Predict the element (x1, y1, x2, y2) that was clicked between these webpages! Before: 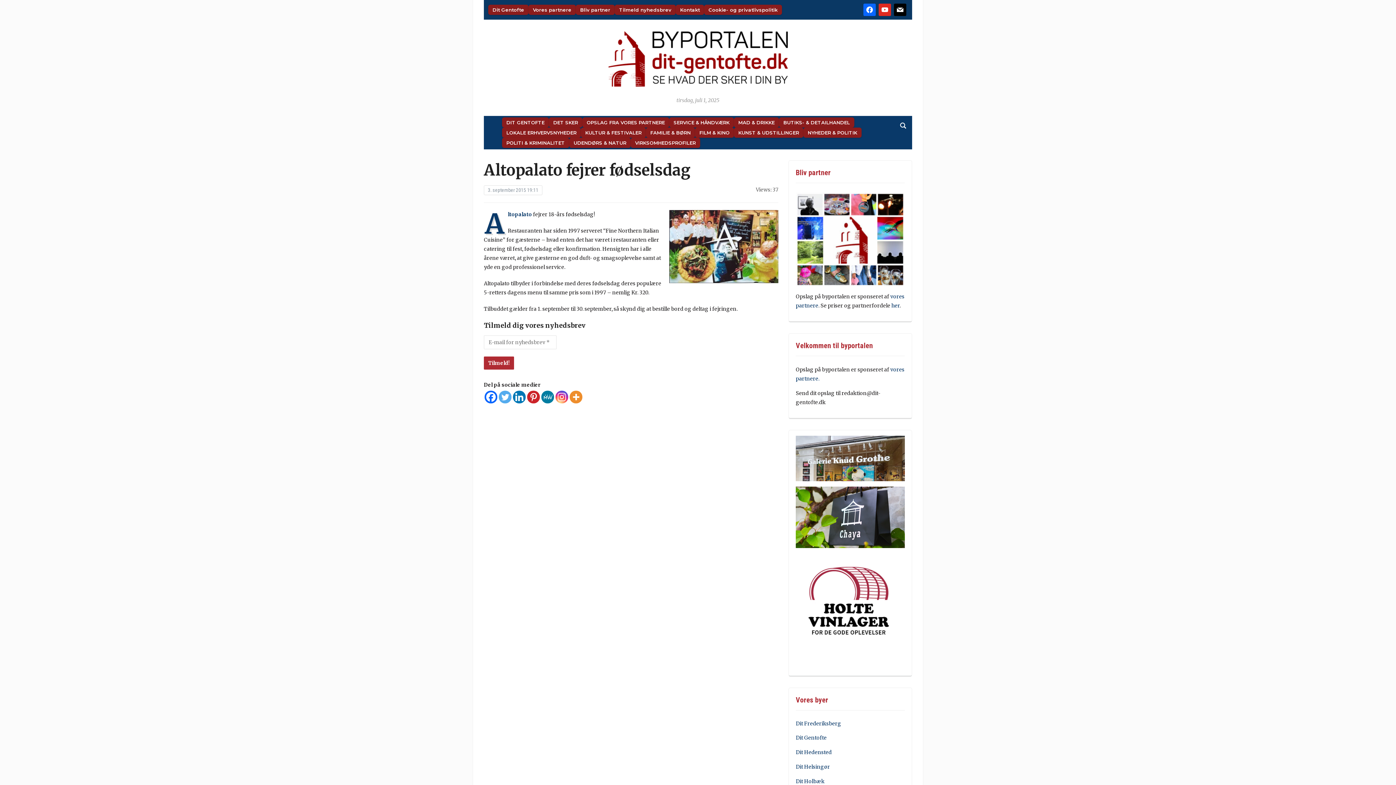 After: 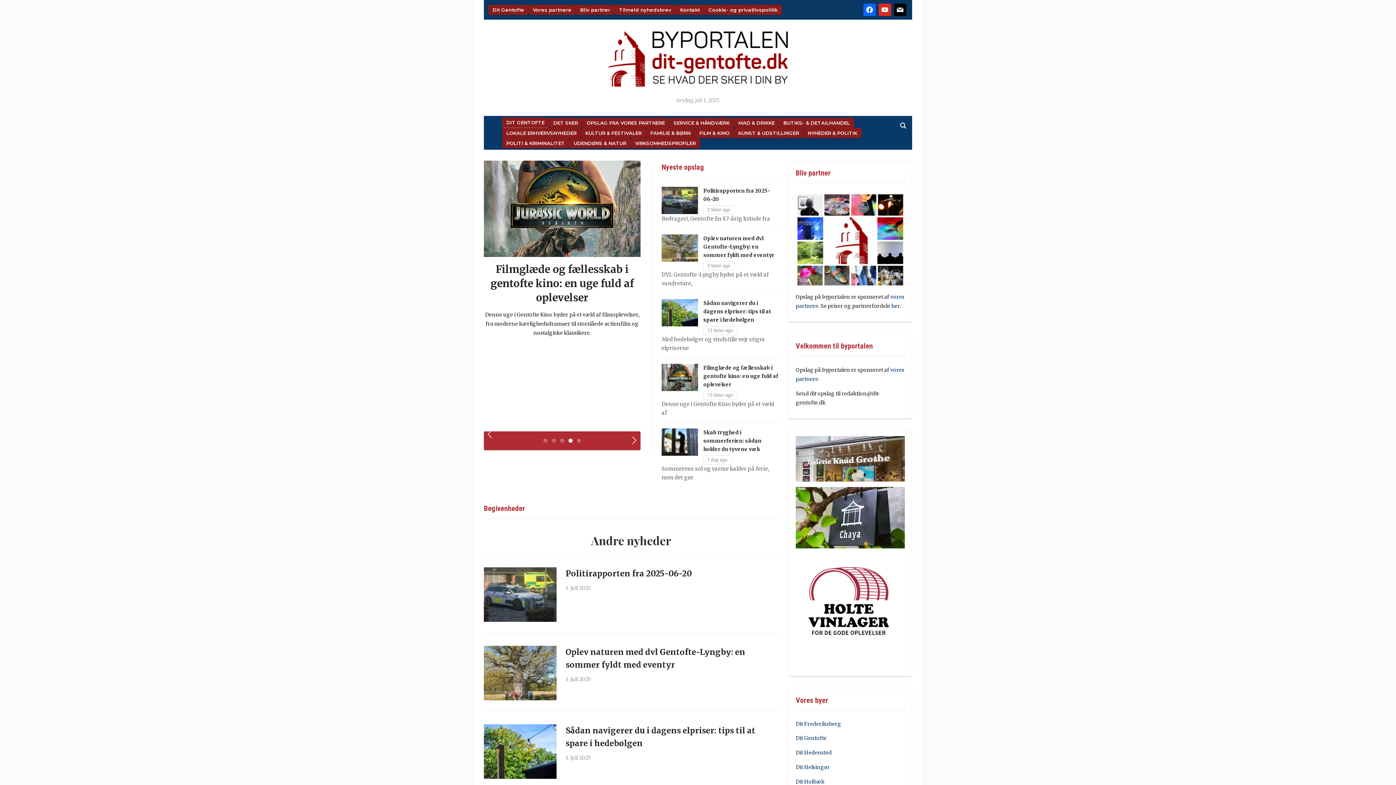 Action: bbox: (502, 117, 549, 127) label: DIT GENTOFTE